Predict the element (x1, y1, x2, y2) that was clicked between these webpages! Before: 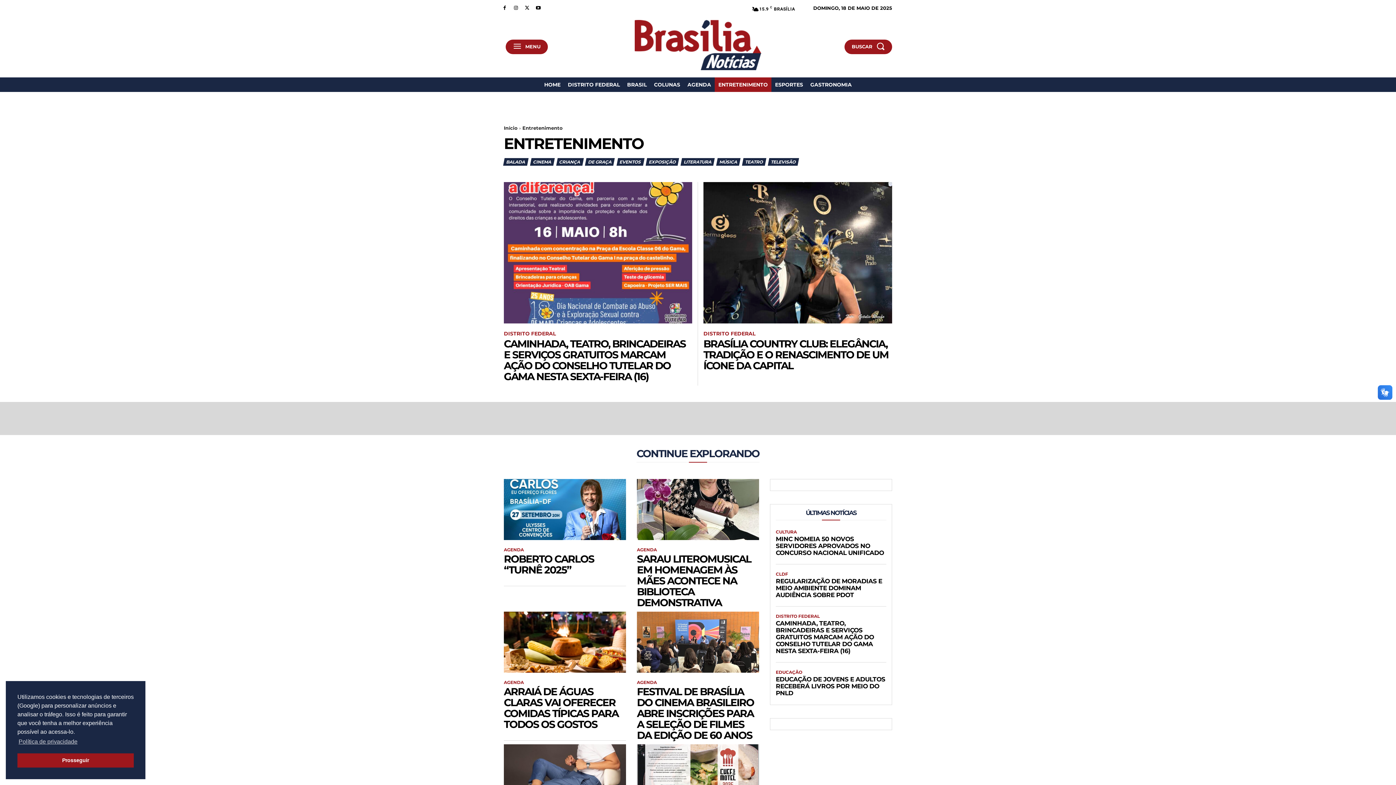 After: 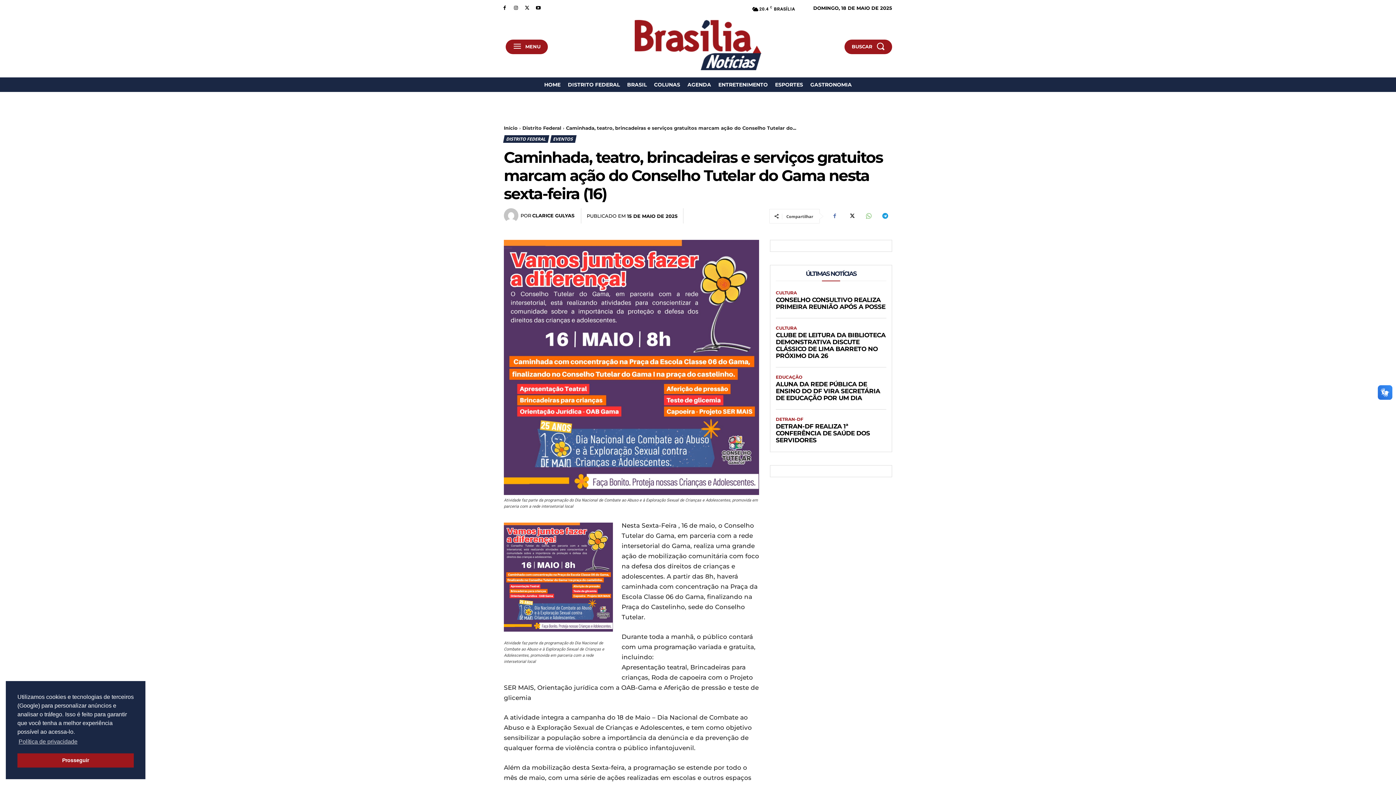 Action: label: CAMINHADA, TEATRO, BRINCADEIRAS E SERVIÇOS GRATUITOS MARCAM AÇÃO DO CONSELHO TUTELAR DO GAMA NESTA SEXTA-FEIRA (16) bbox: (504, 337, 685, 382)